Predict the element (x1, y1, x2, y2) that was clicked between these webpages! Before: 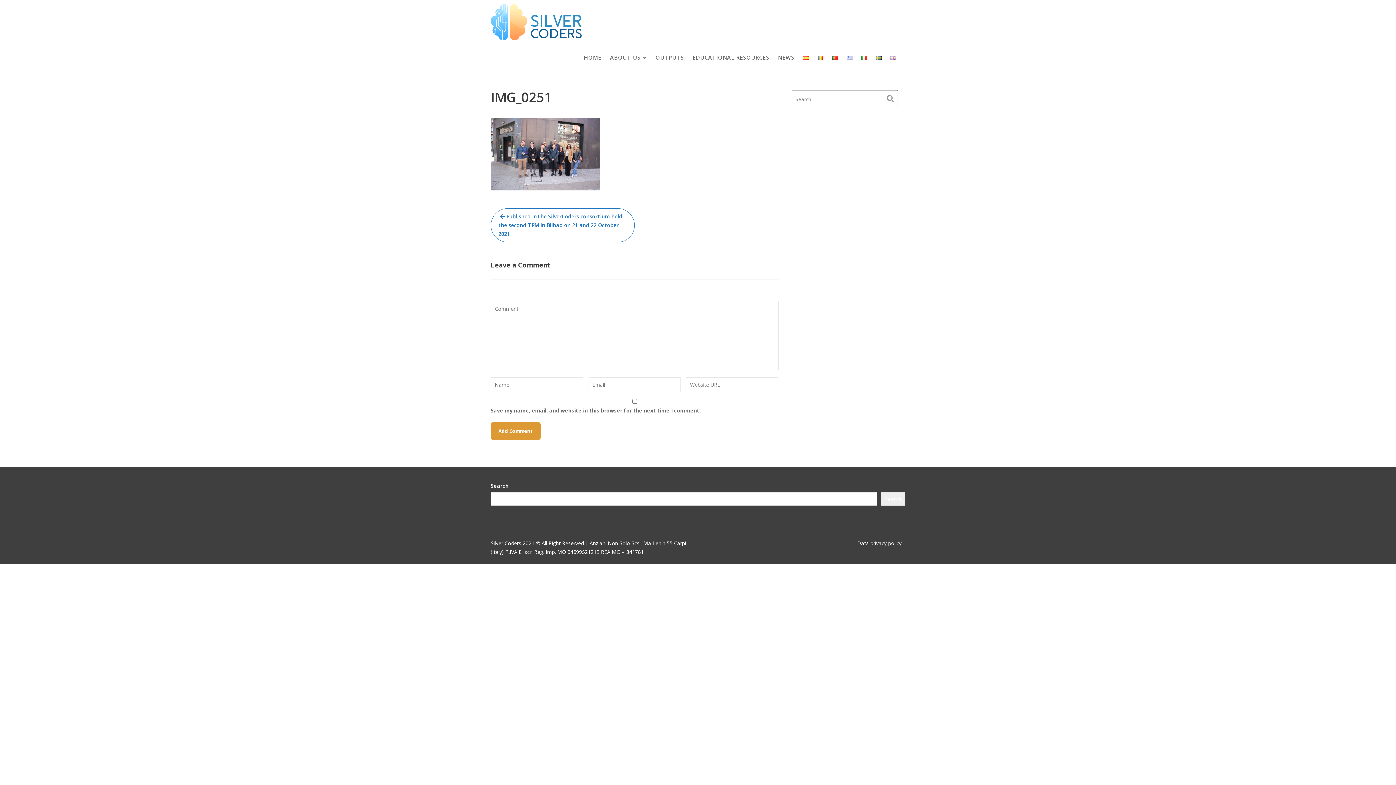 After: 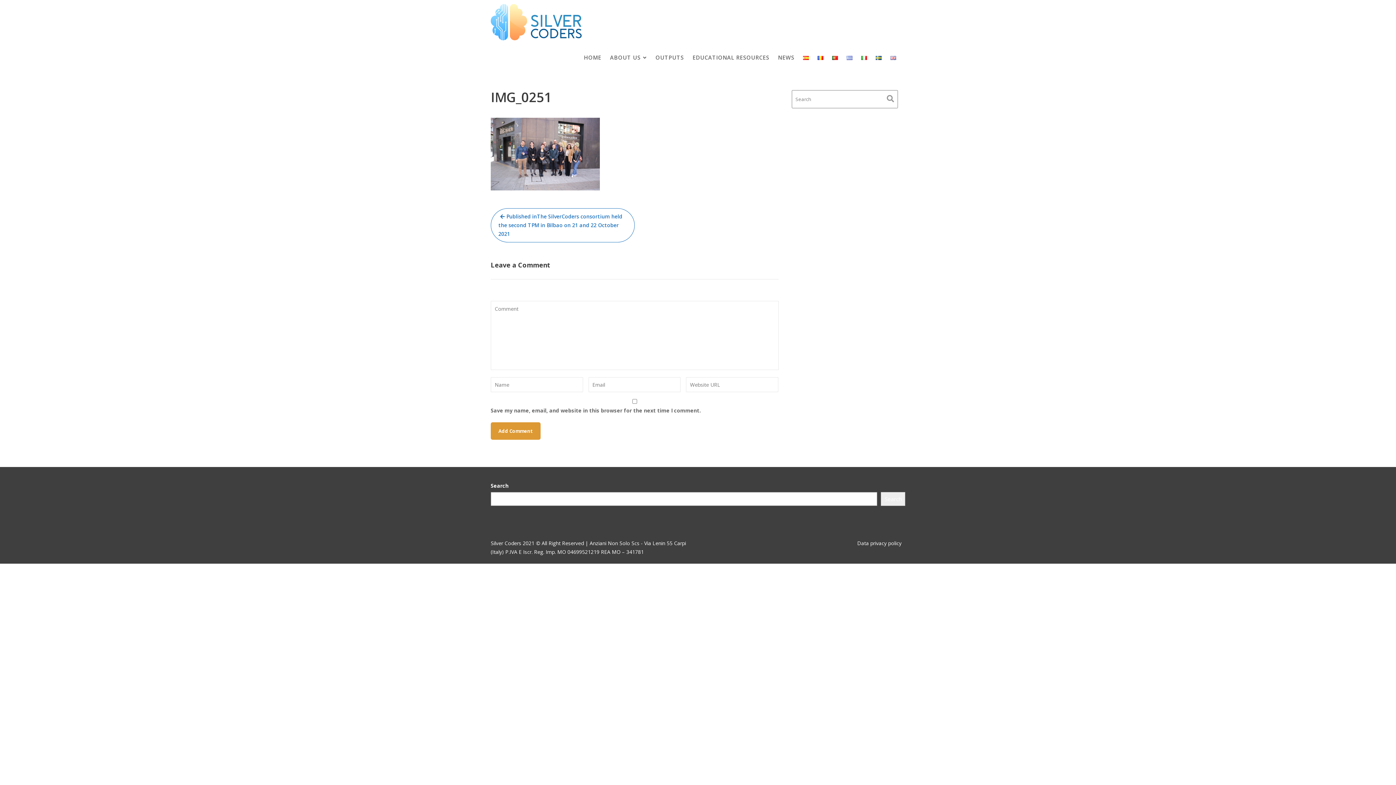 Action: bbox: (886, 43, 900, 71)